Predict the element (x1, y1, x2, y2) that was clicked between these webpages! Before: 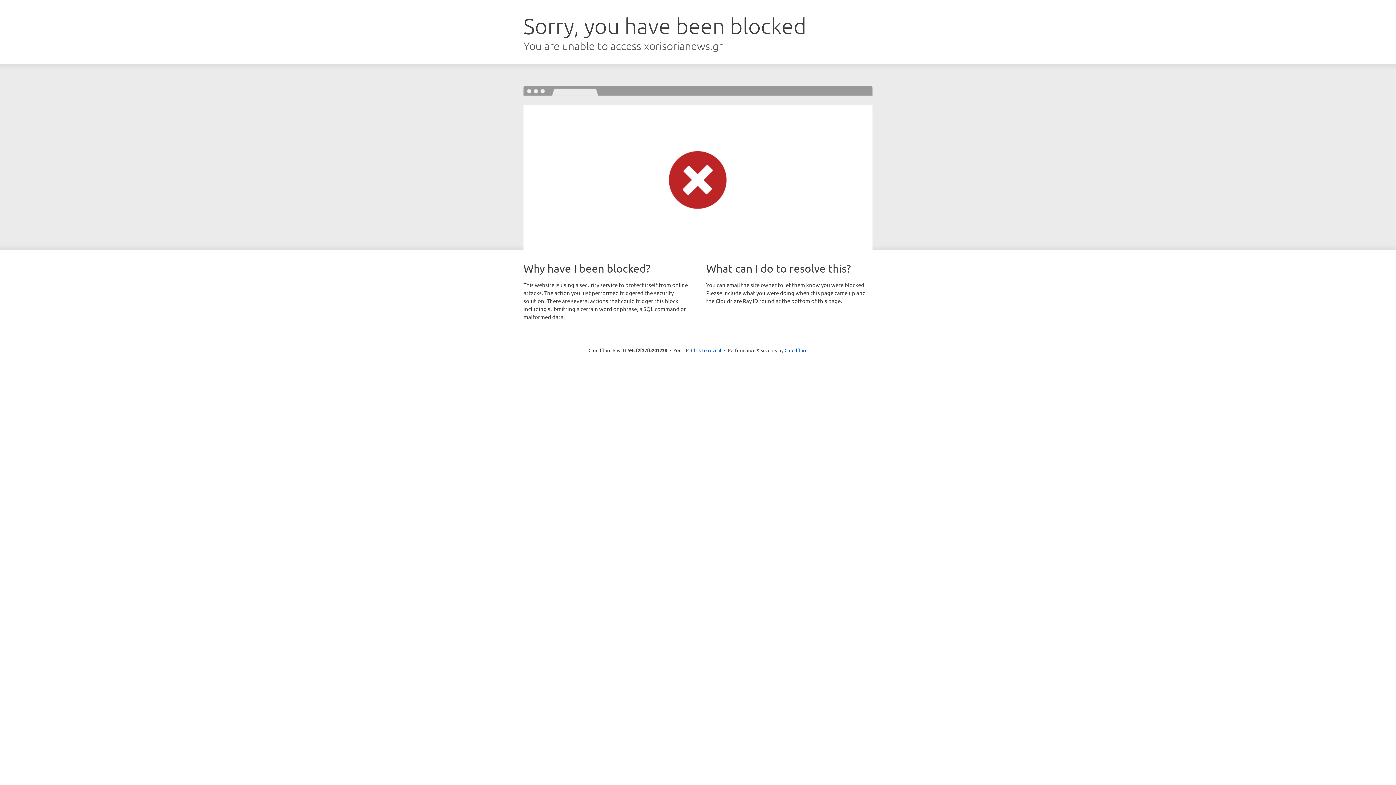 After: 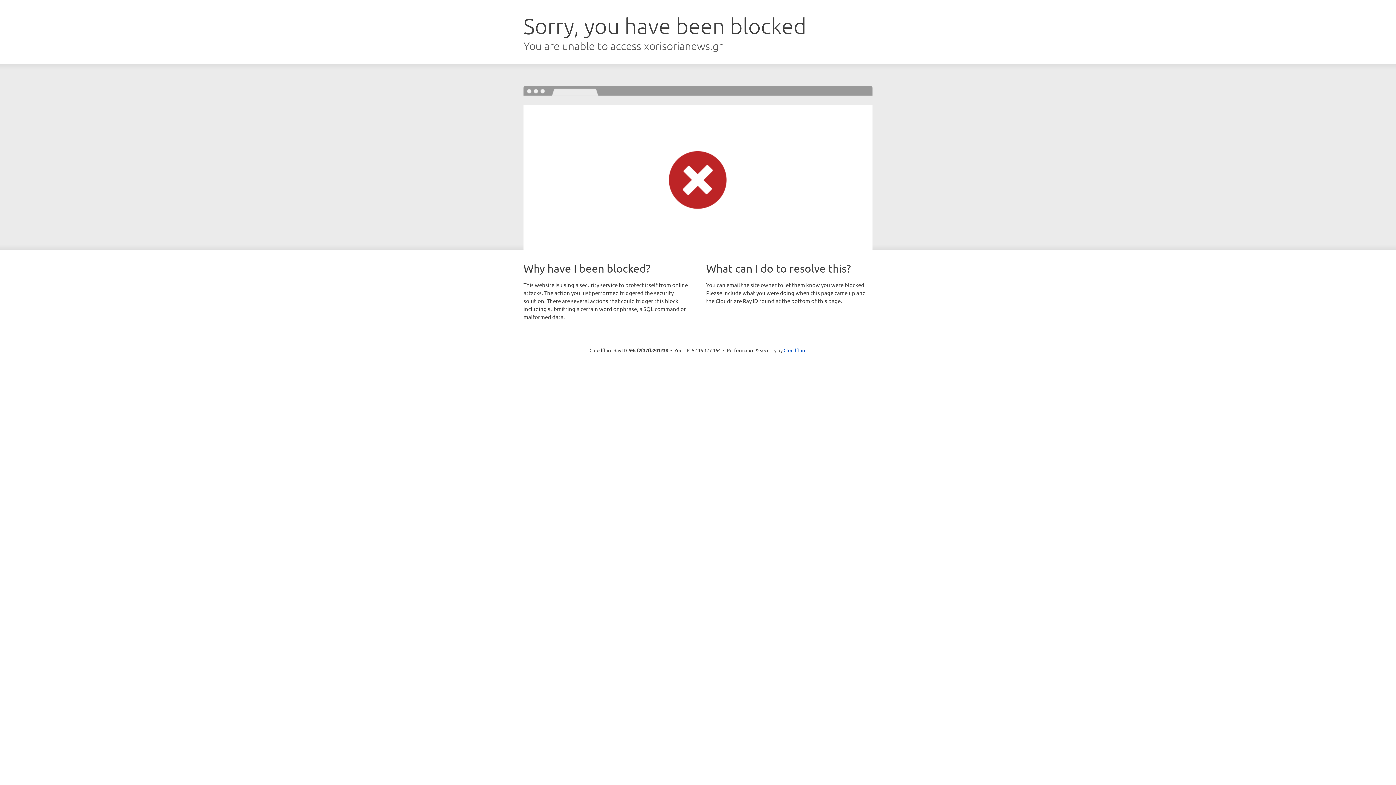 Action: bbox: (691, 346, 721, 353) label: Click to reveal